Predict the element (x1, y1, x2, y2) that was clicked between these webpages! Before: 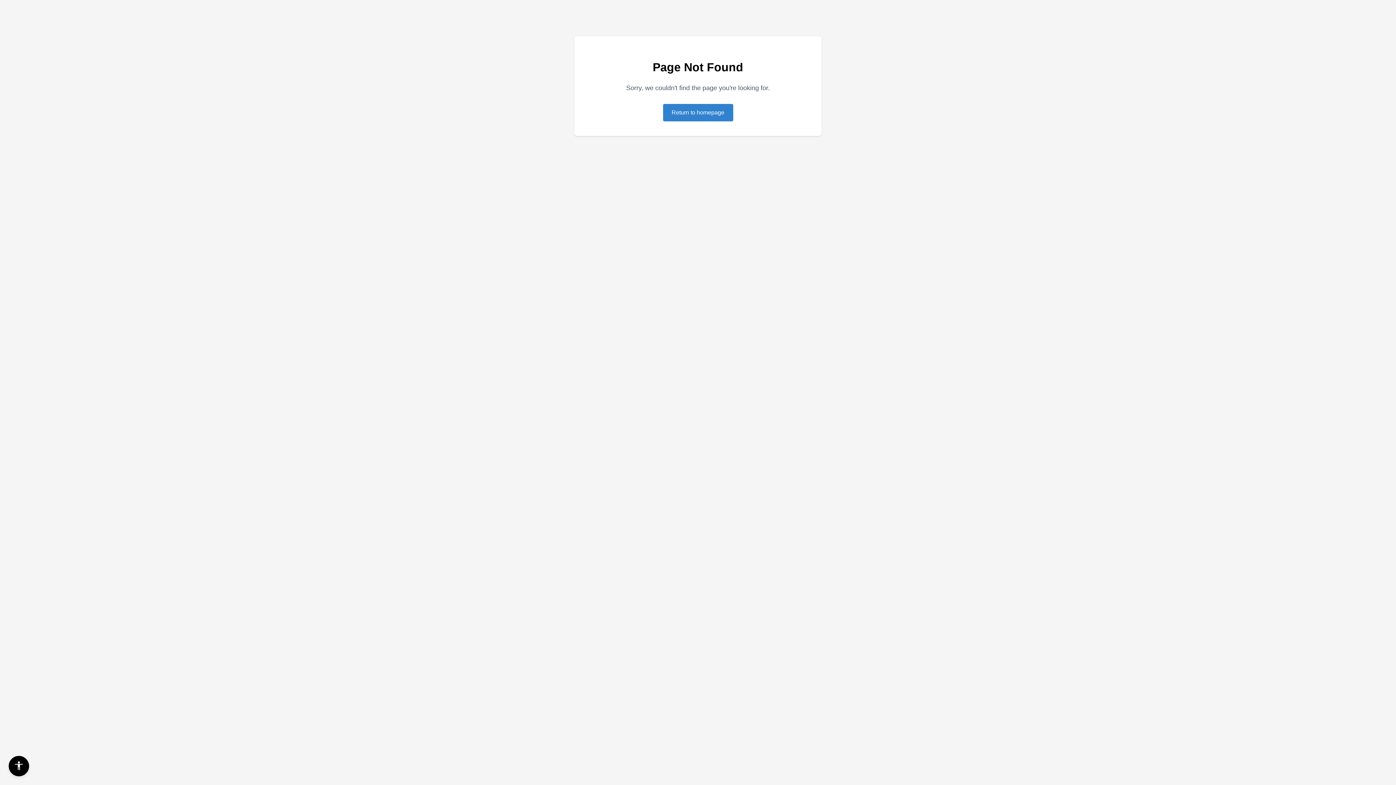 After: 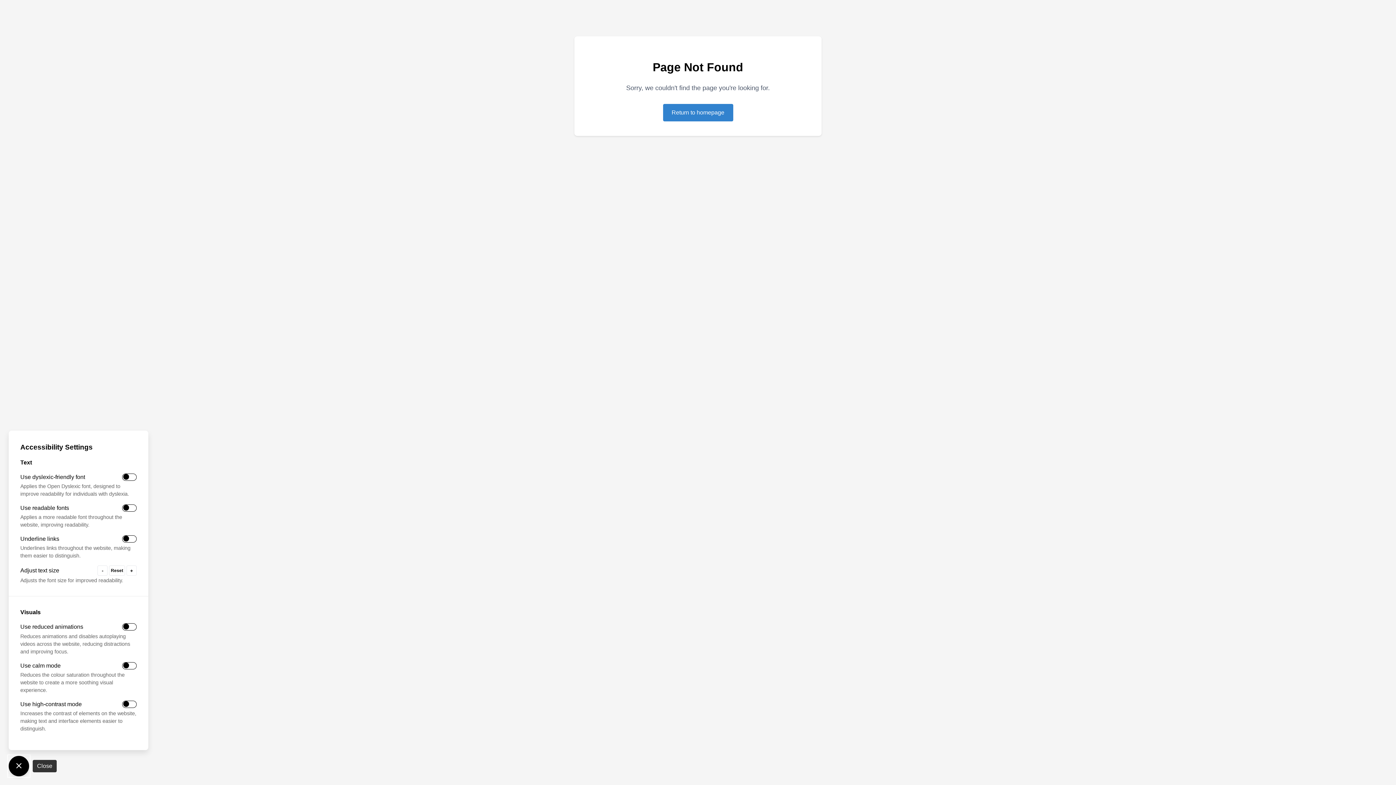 Action: bbox: (8, 756, 29, 776) label: Accessibility Settings